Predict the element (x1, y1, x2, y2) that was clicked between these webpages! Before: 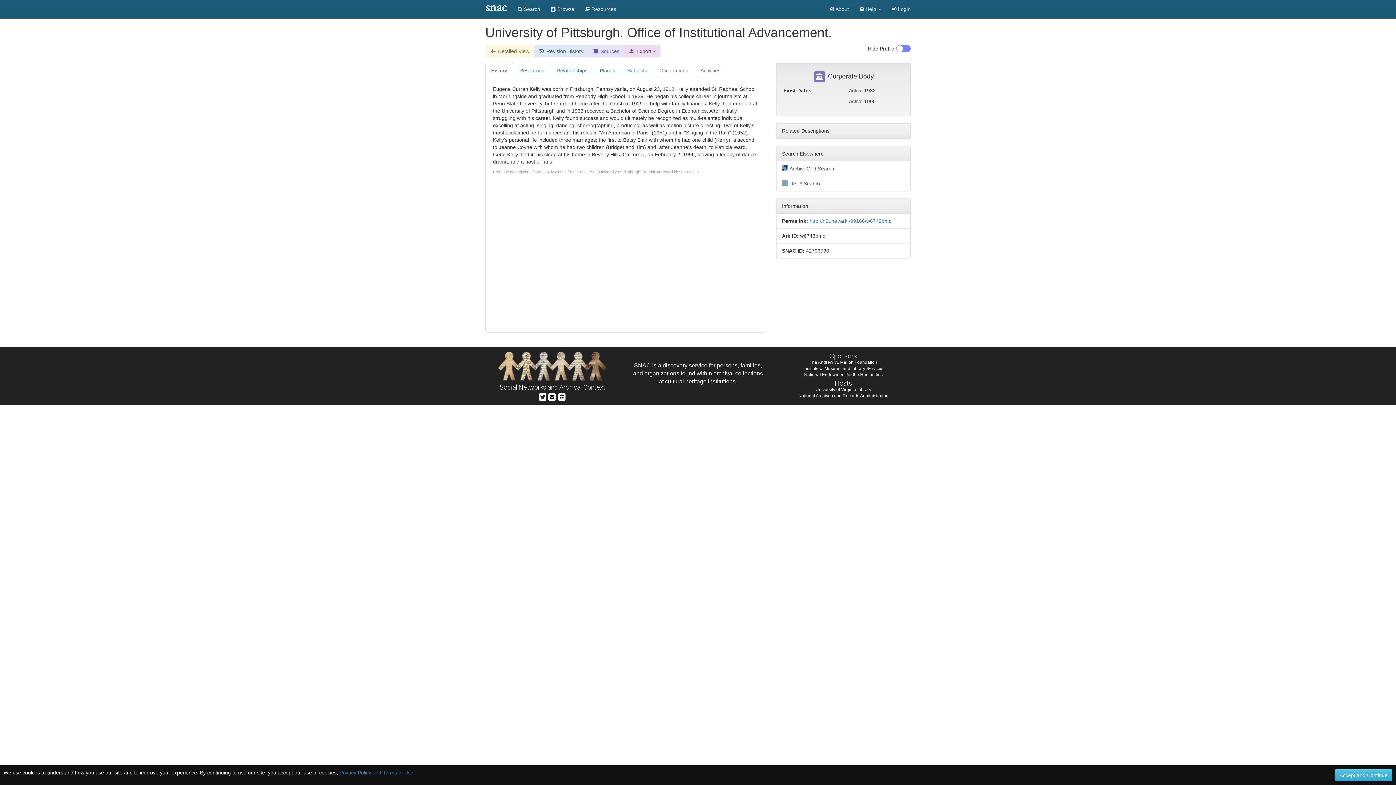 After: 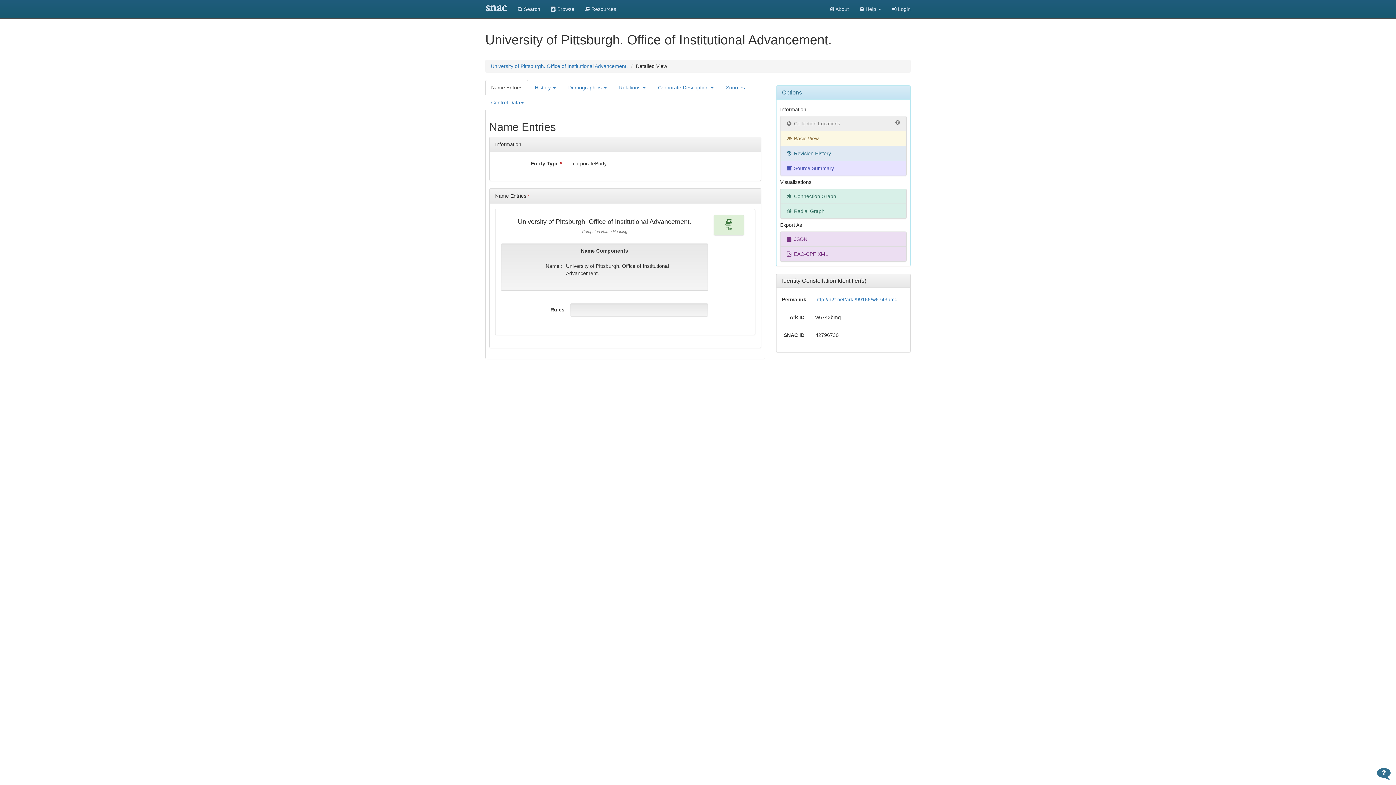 Action: label:  Detailed View bbox: (485, 45, 534, 57)